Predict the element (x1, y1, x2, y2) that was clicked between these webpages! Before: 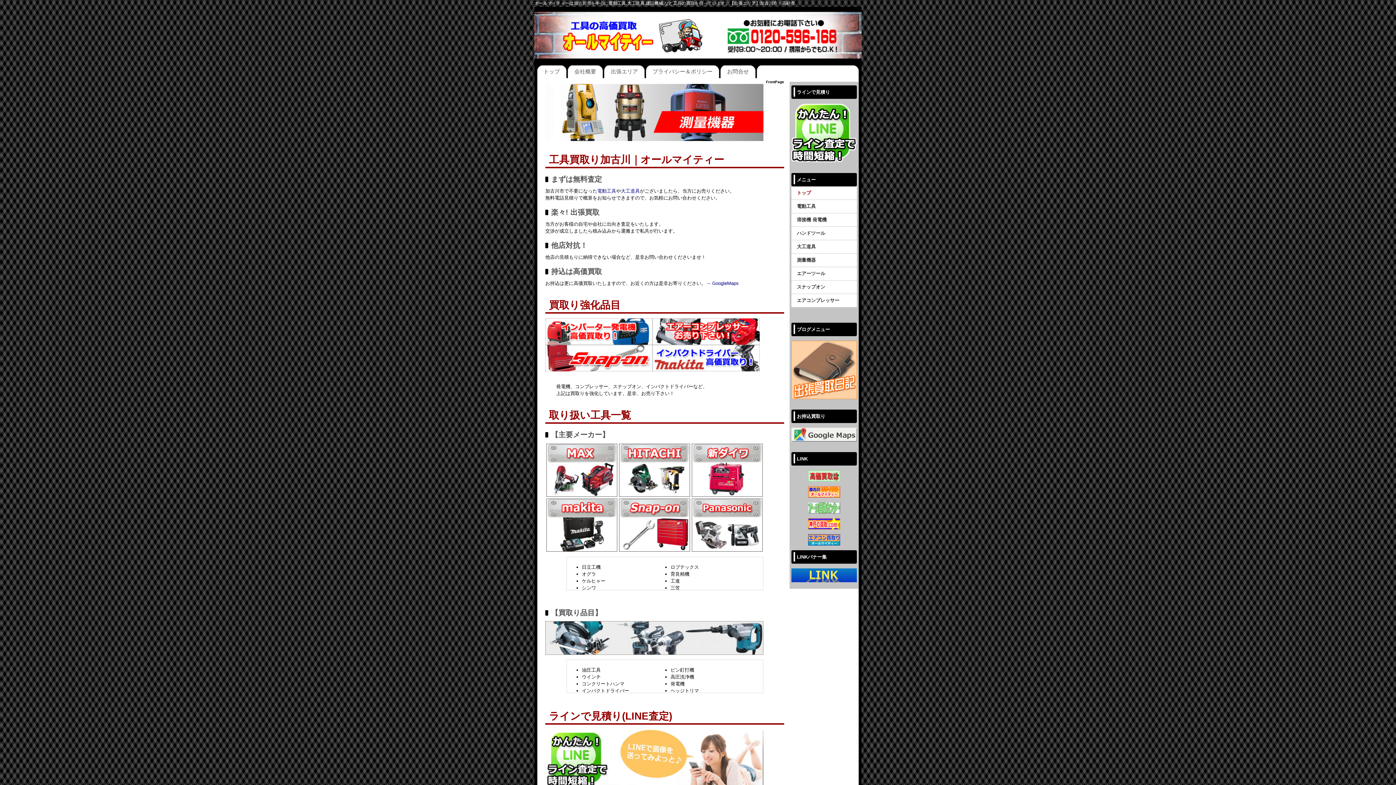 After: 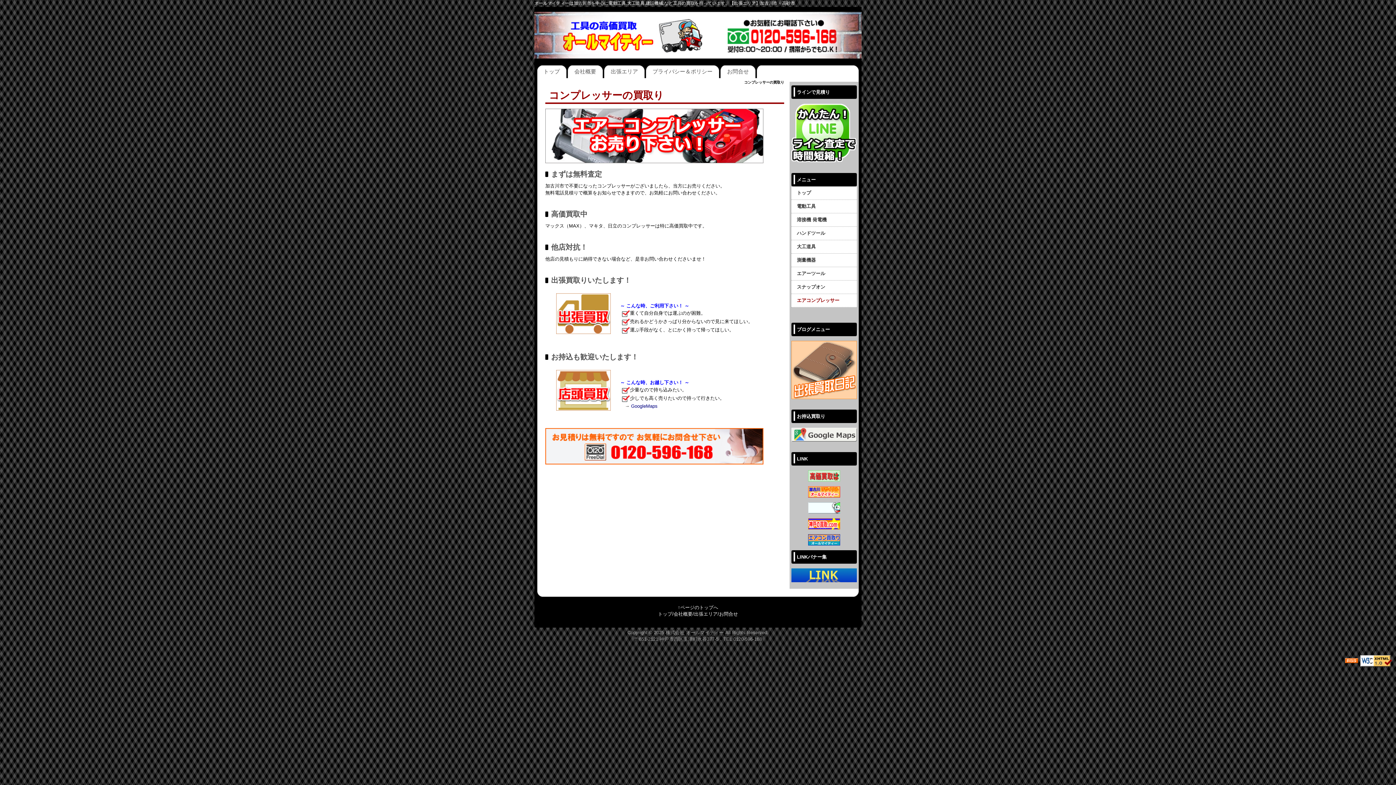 Action: bbox: (652, 328, 760, 334)